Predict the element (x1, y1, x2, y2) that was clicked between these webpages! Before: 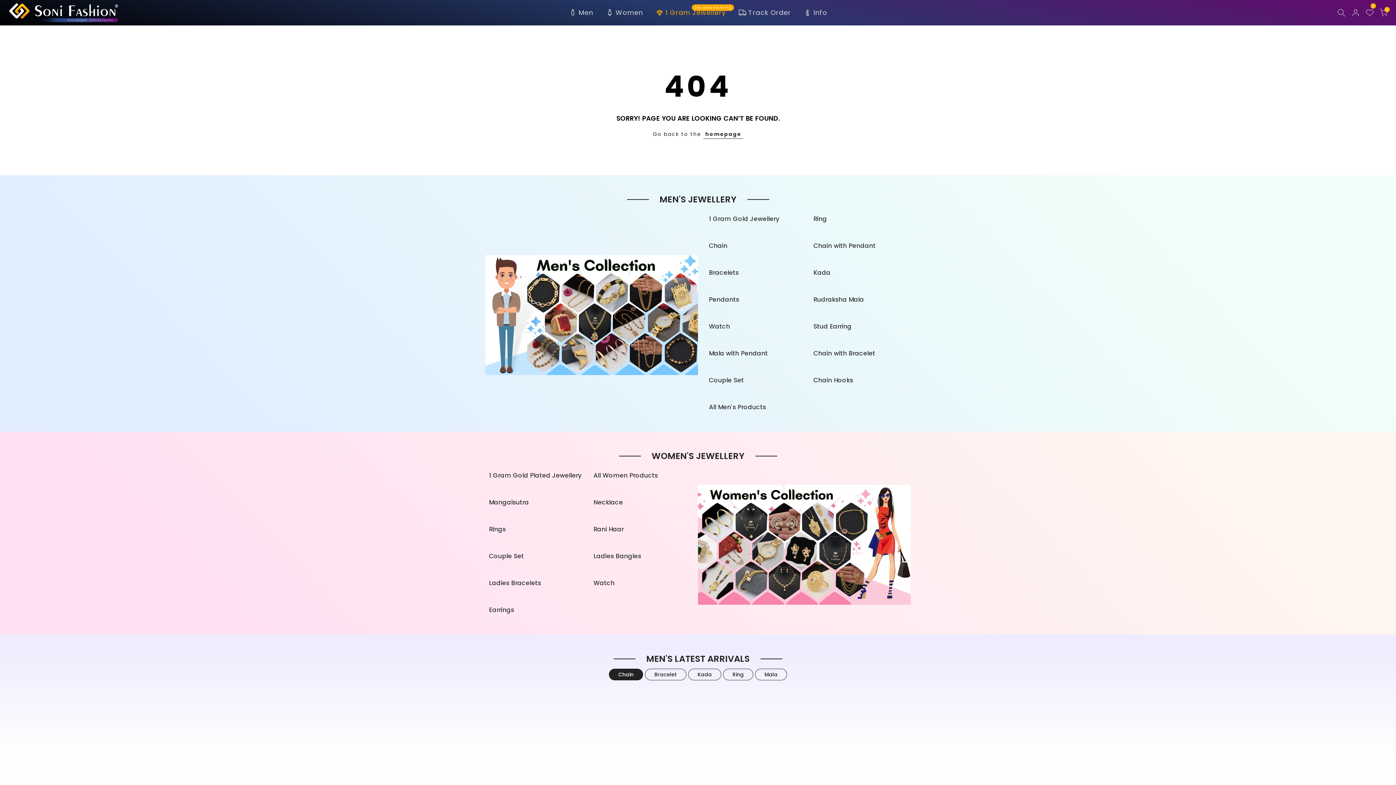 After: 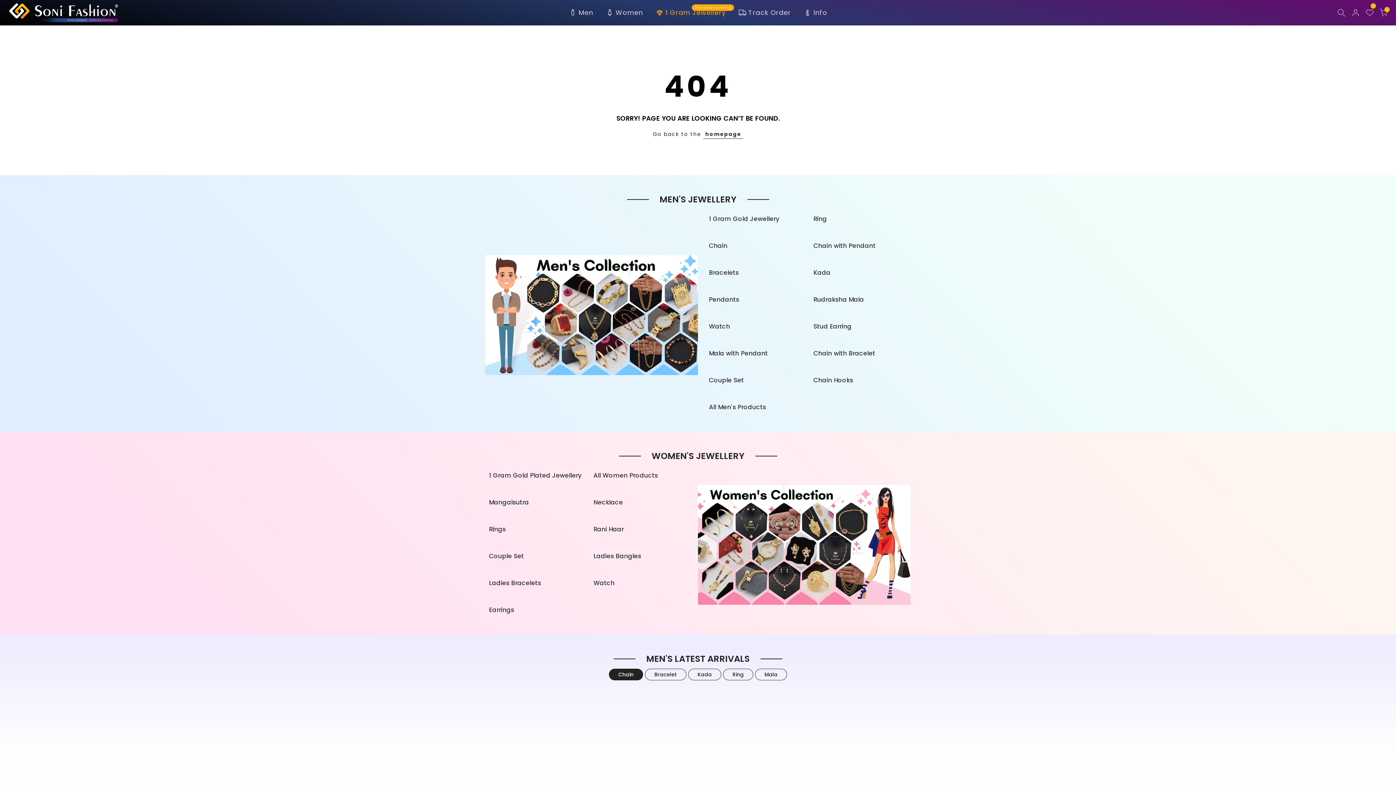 Action: label: Chain bbox: (609, 669, 643, 680)